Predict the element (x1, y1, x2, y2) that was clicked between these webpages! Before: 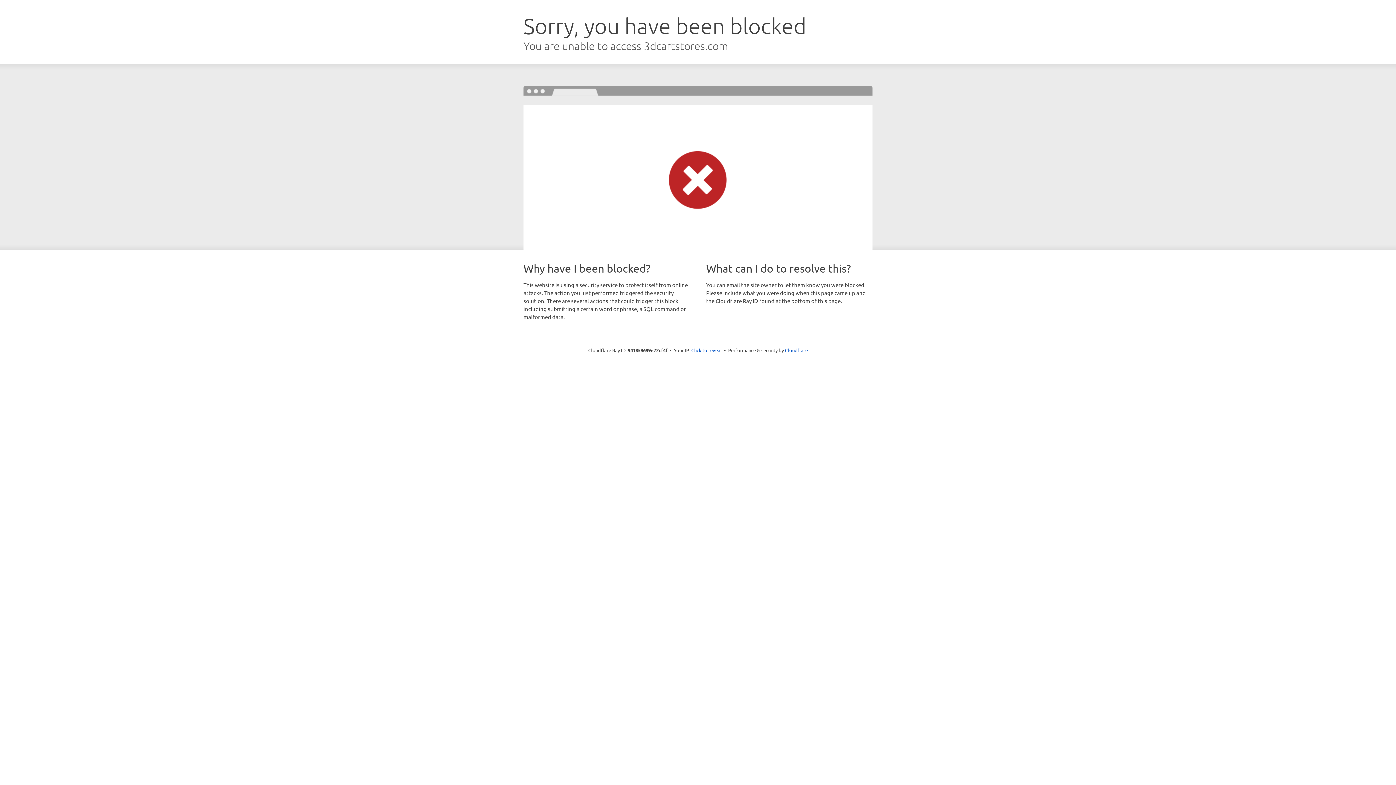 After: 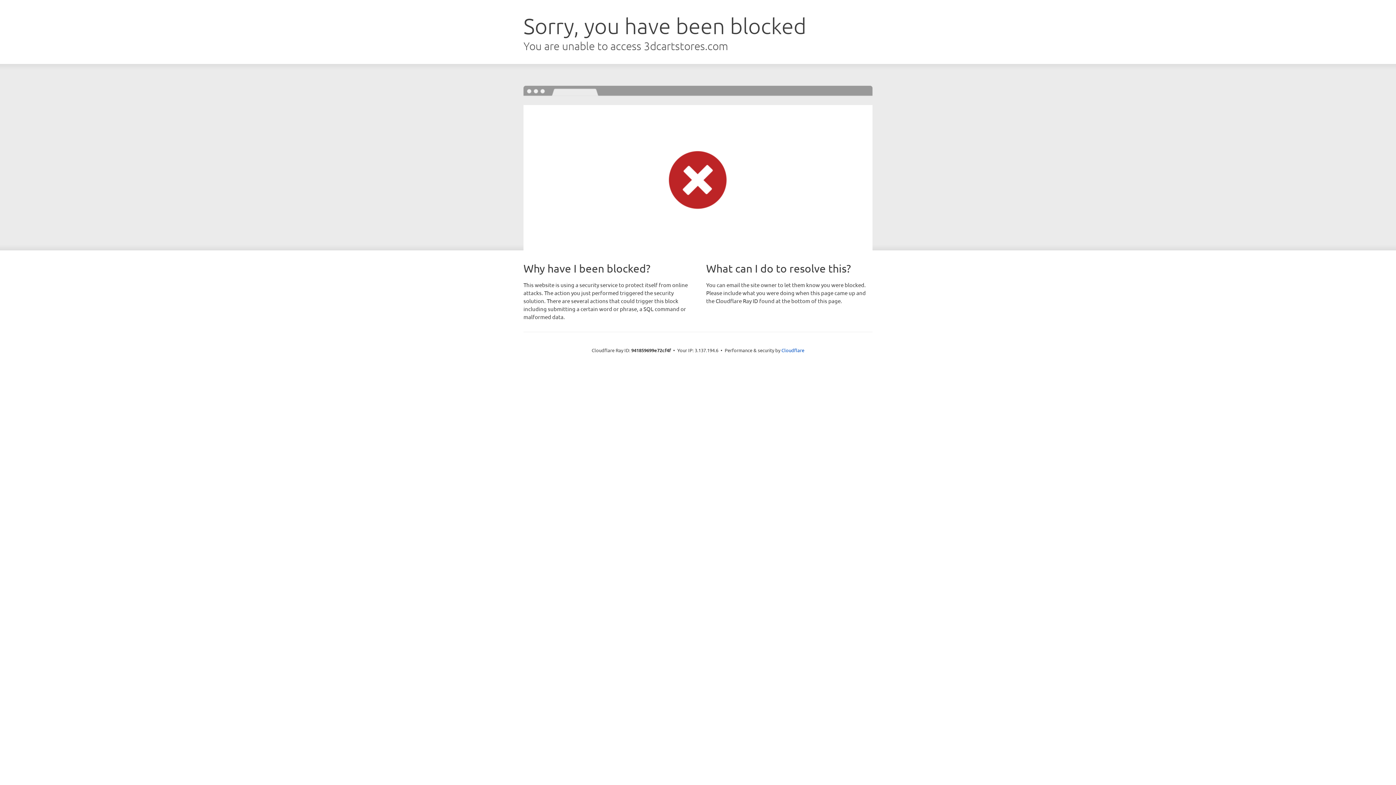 Action: label: Click to reveal bbox: (691, 346, 722, 353)